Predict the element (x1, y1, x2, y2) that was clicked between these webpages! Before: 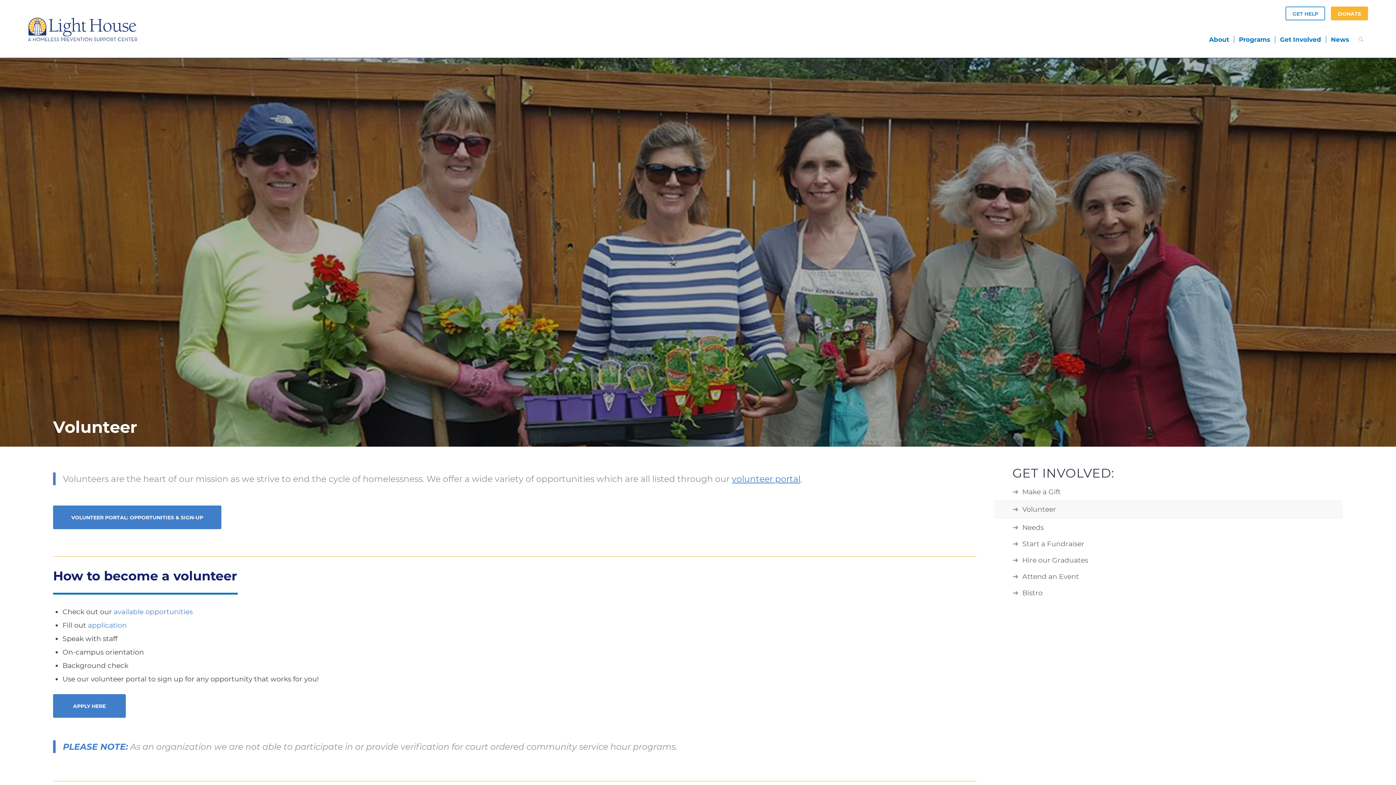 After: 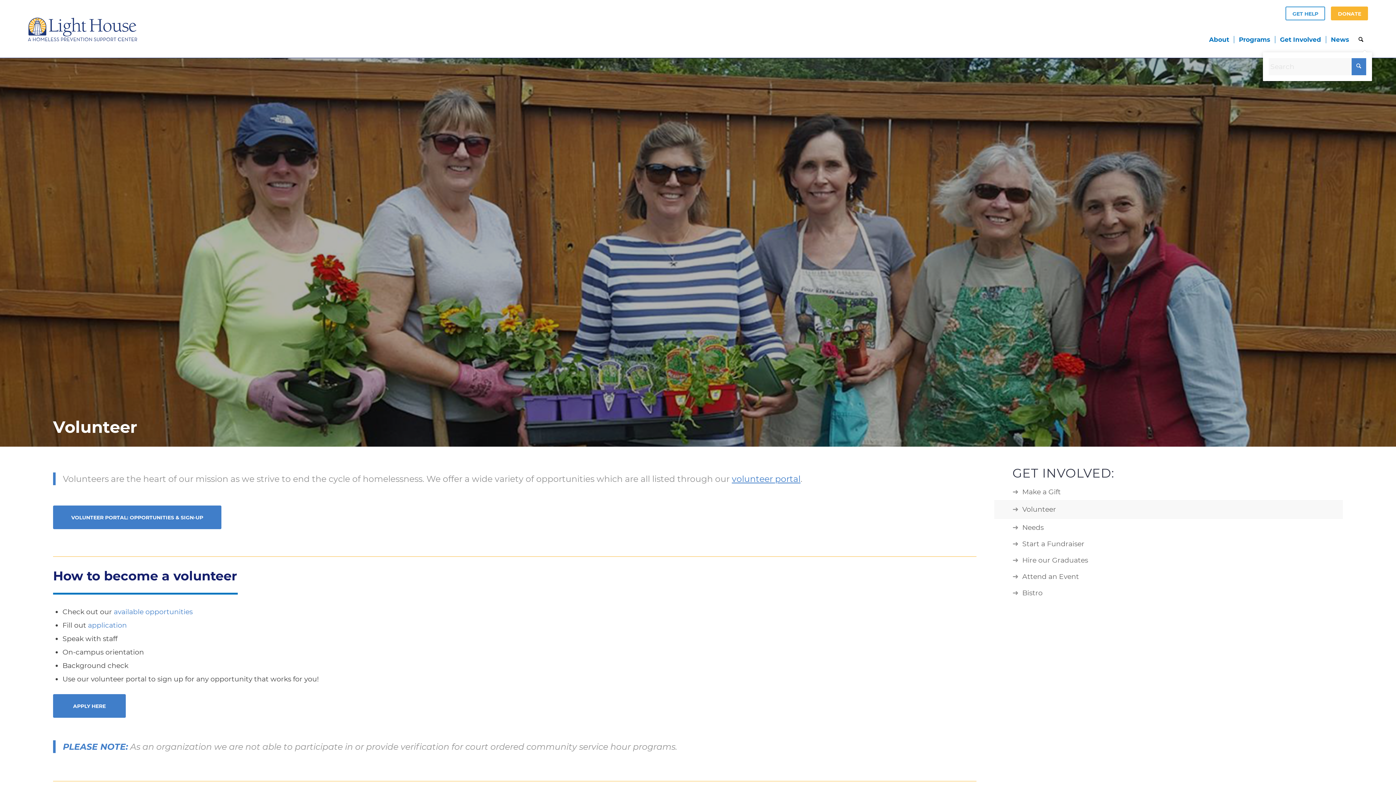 Action: label: Search bbox: (1354, 21, 1368, 57)